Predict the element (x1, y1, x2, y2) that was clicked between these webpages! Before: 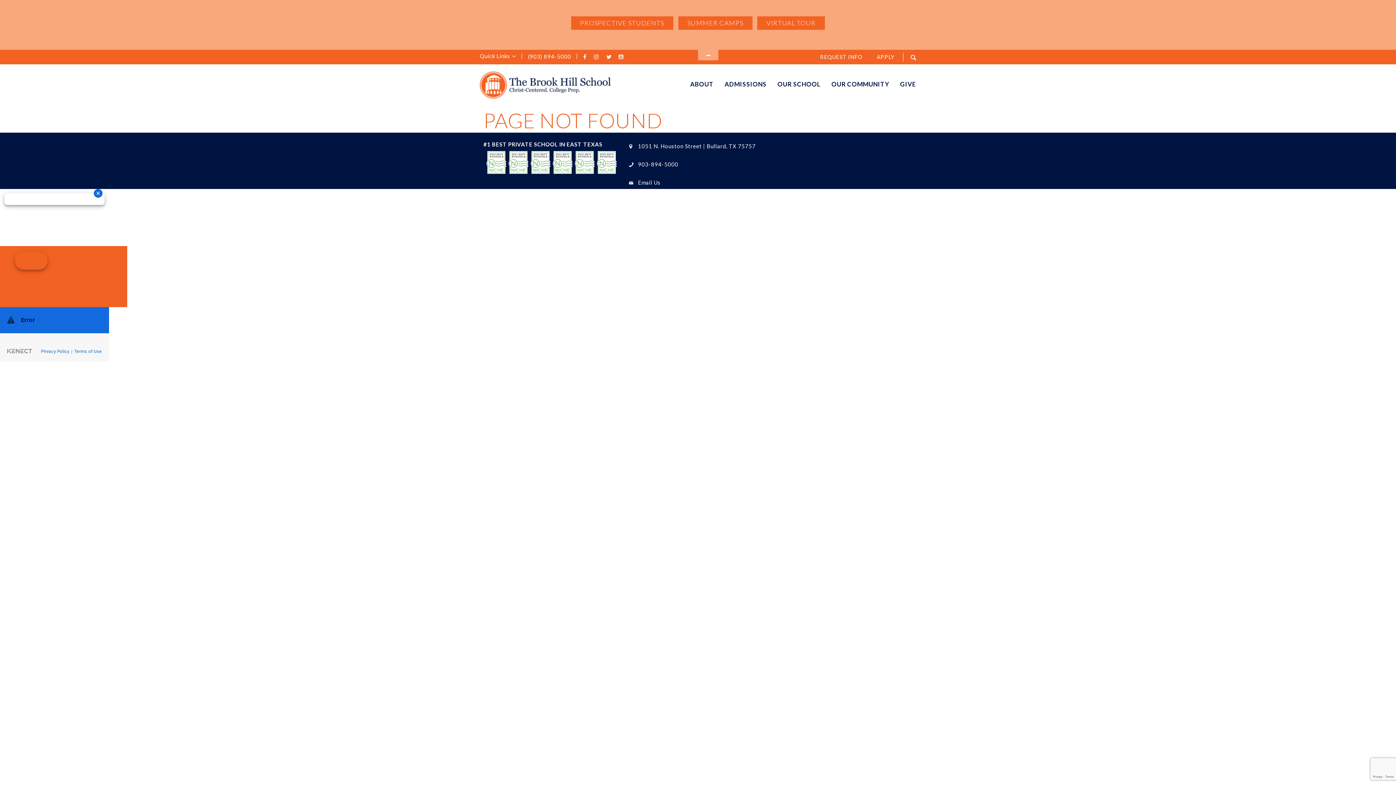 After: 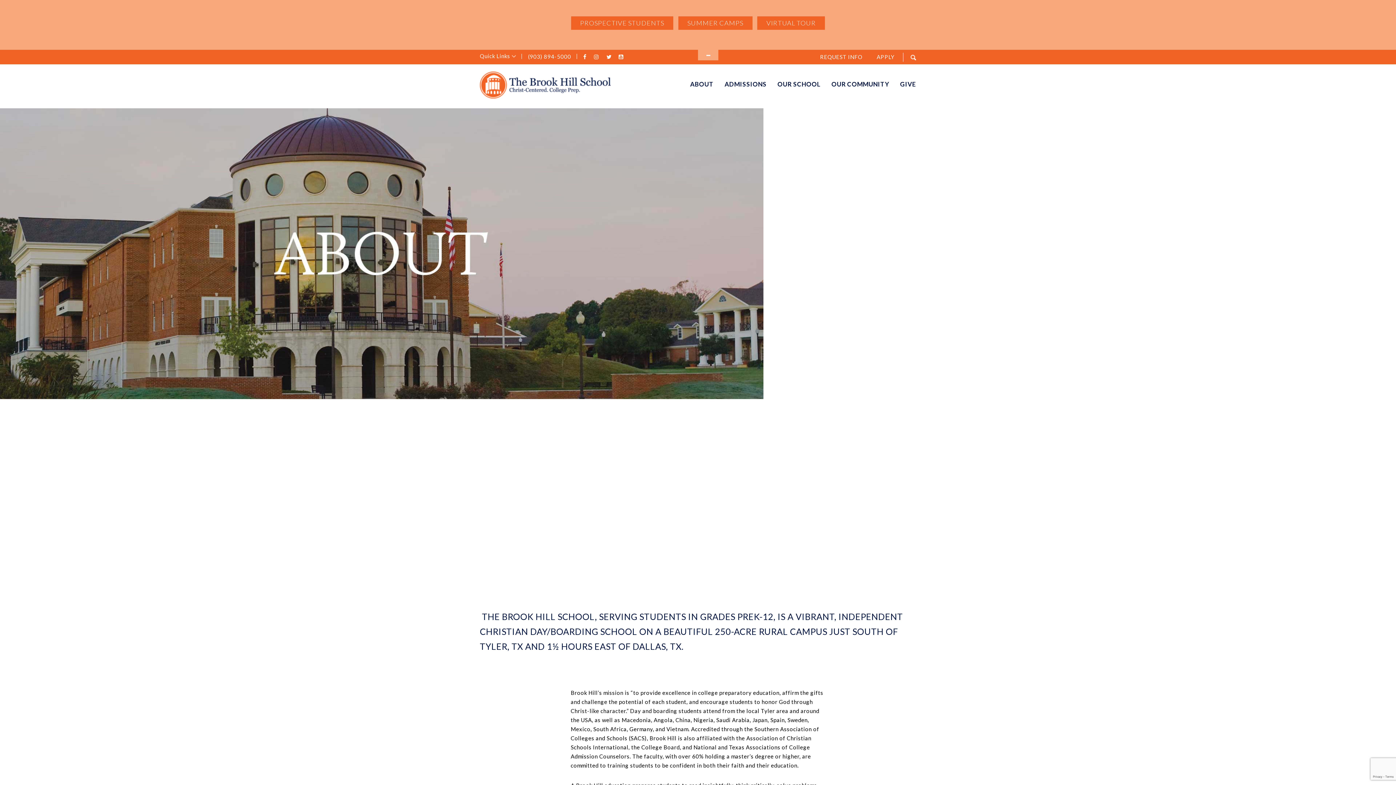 Action: bbox: (684, 78, 719, 89) label: ABOUT